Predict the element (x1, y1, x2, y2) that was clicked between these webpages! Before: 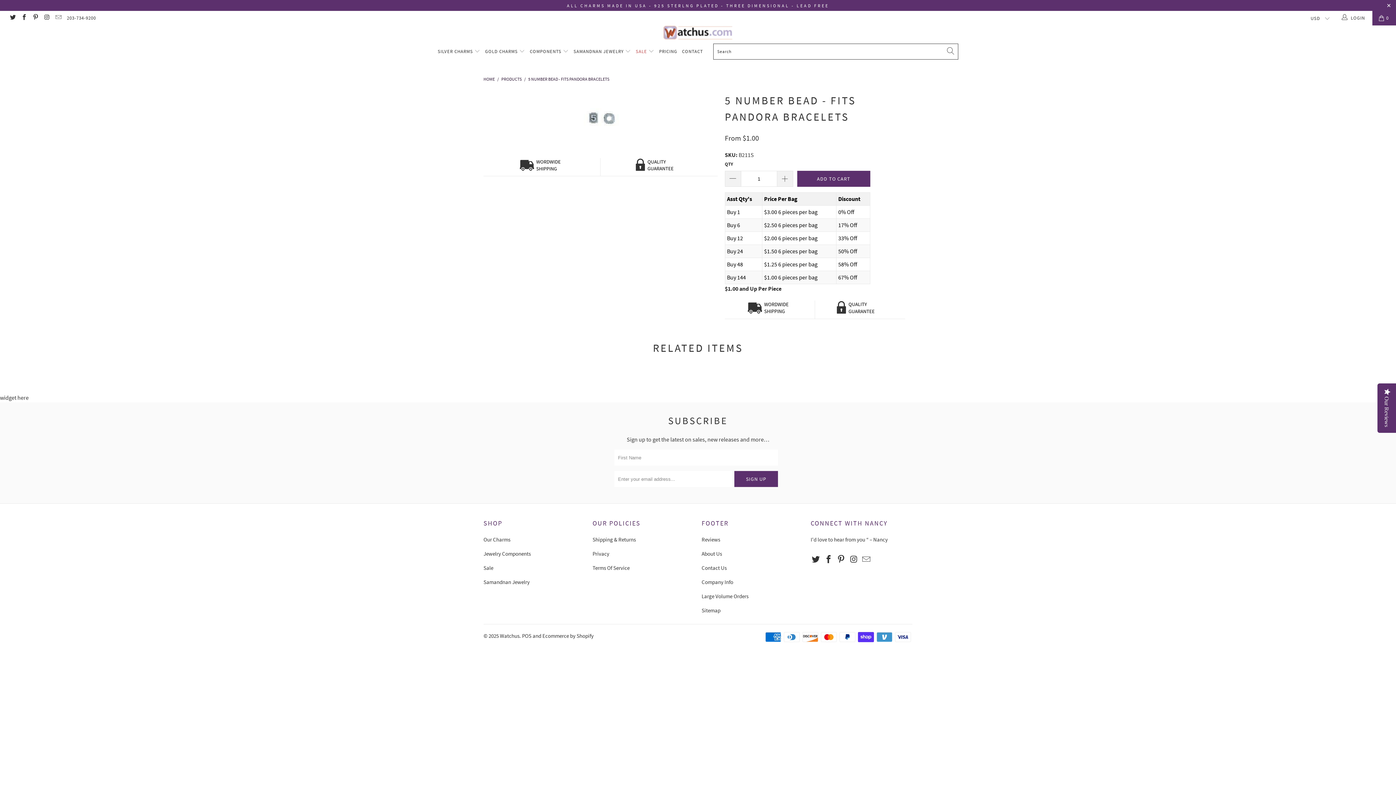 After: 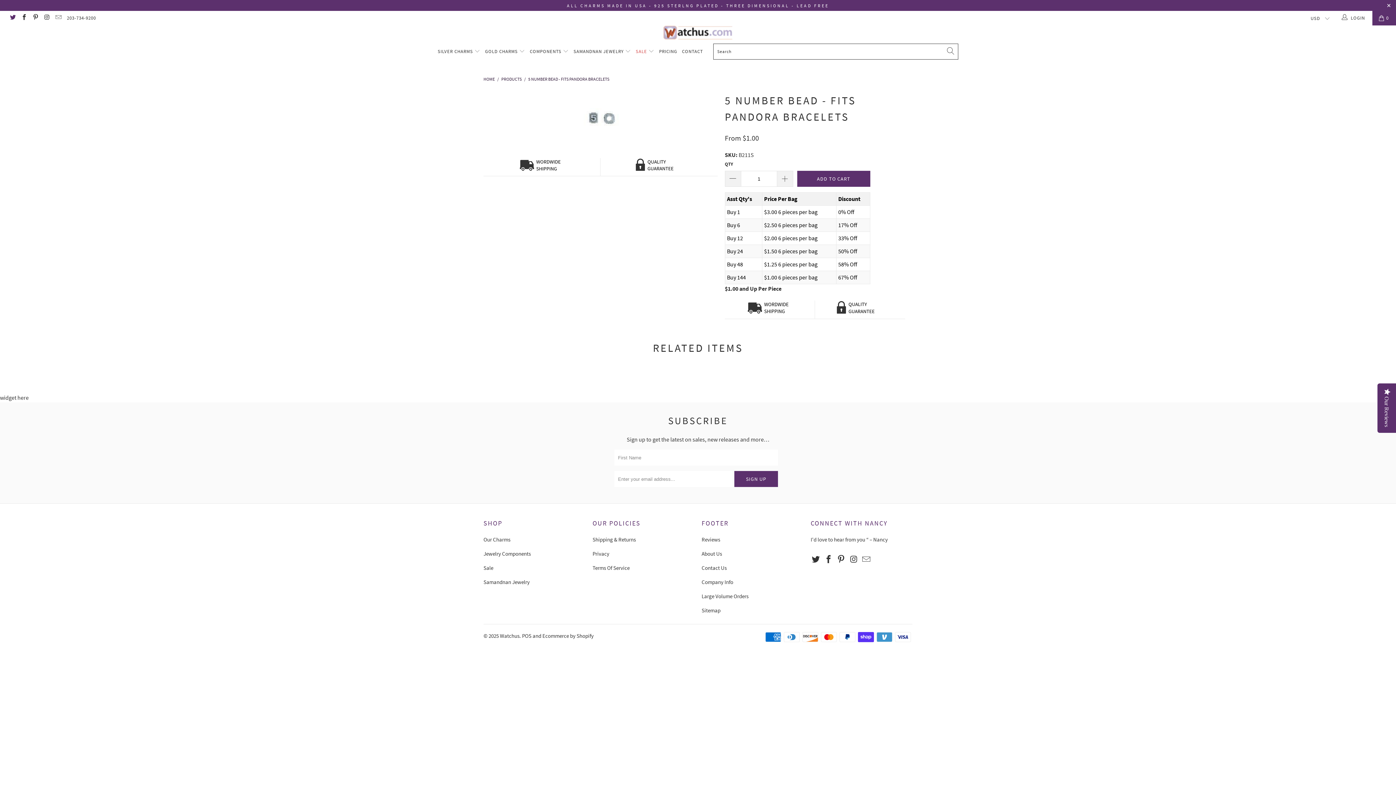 Action: bbox: (9, 14, 15, 21)